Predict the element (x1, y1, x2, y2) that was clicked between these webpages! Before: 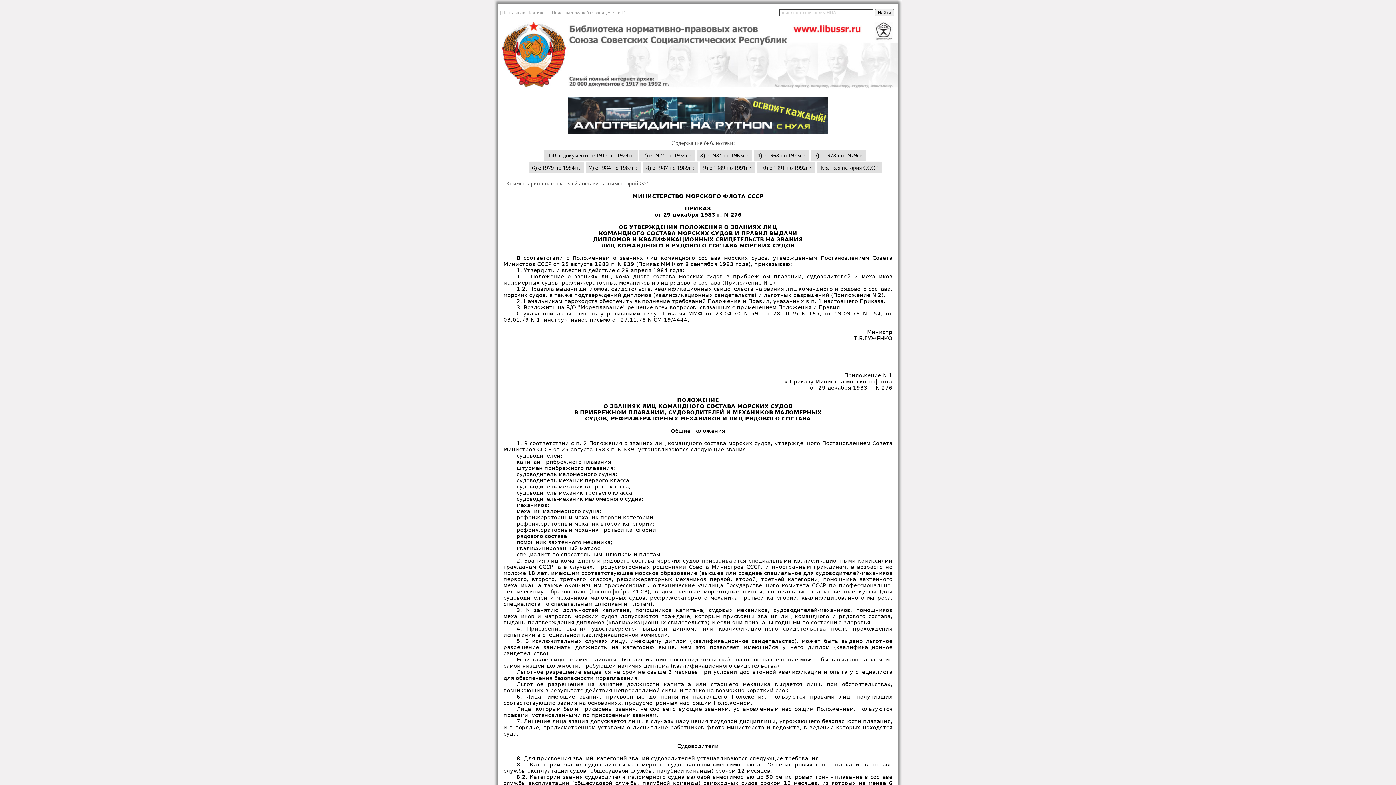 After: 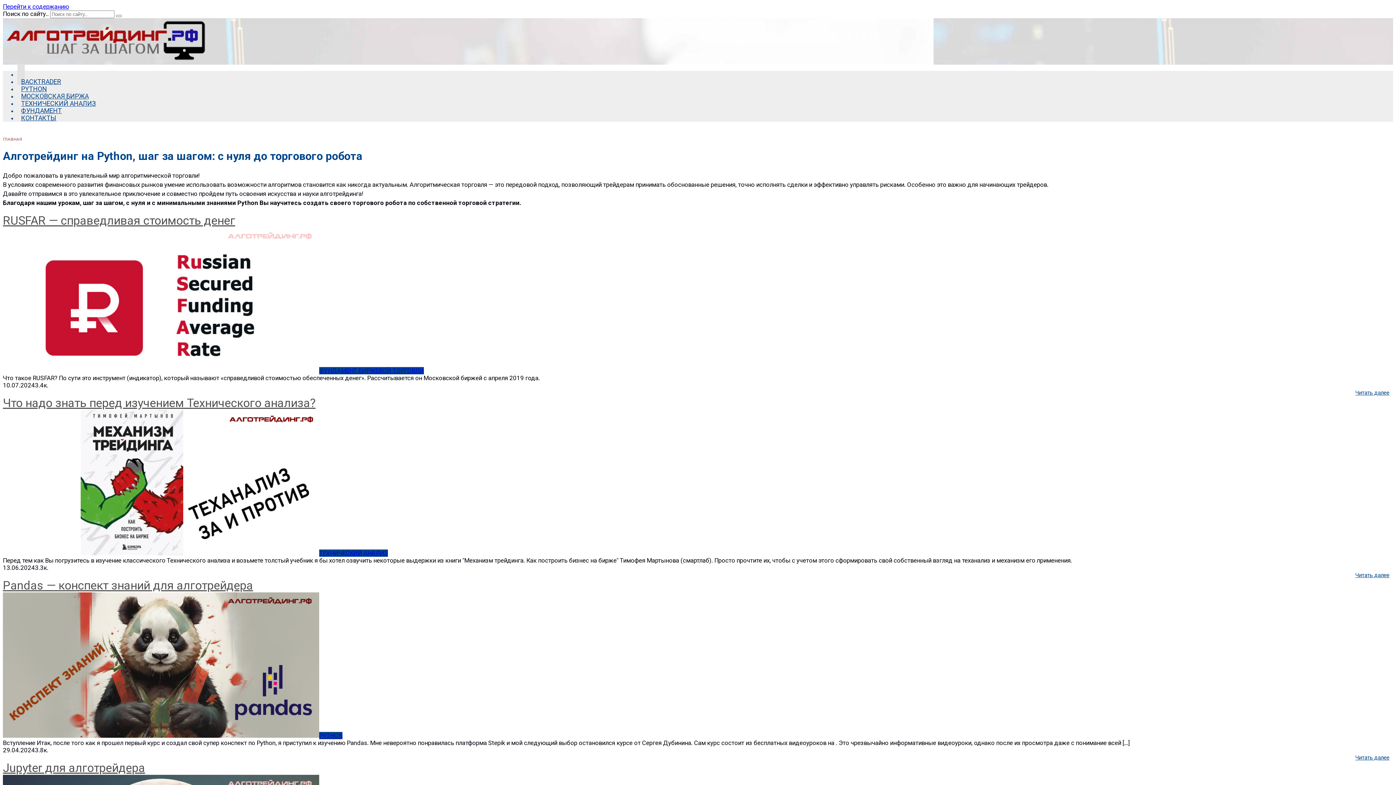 Action: bbox: (568, 128, 828, 134)